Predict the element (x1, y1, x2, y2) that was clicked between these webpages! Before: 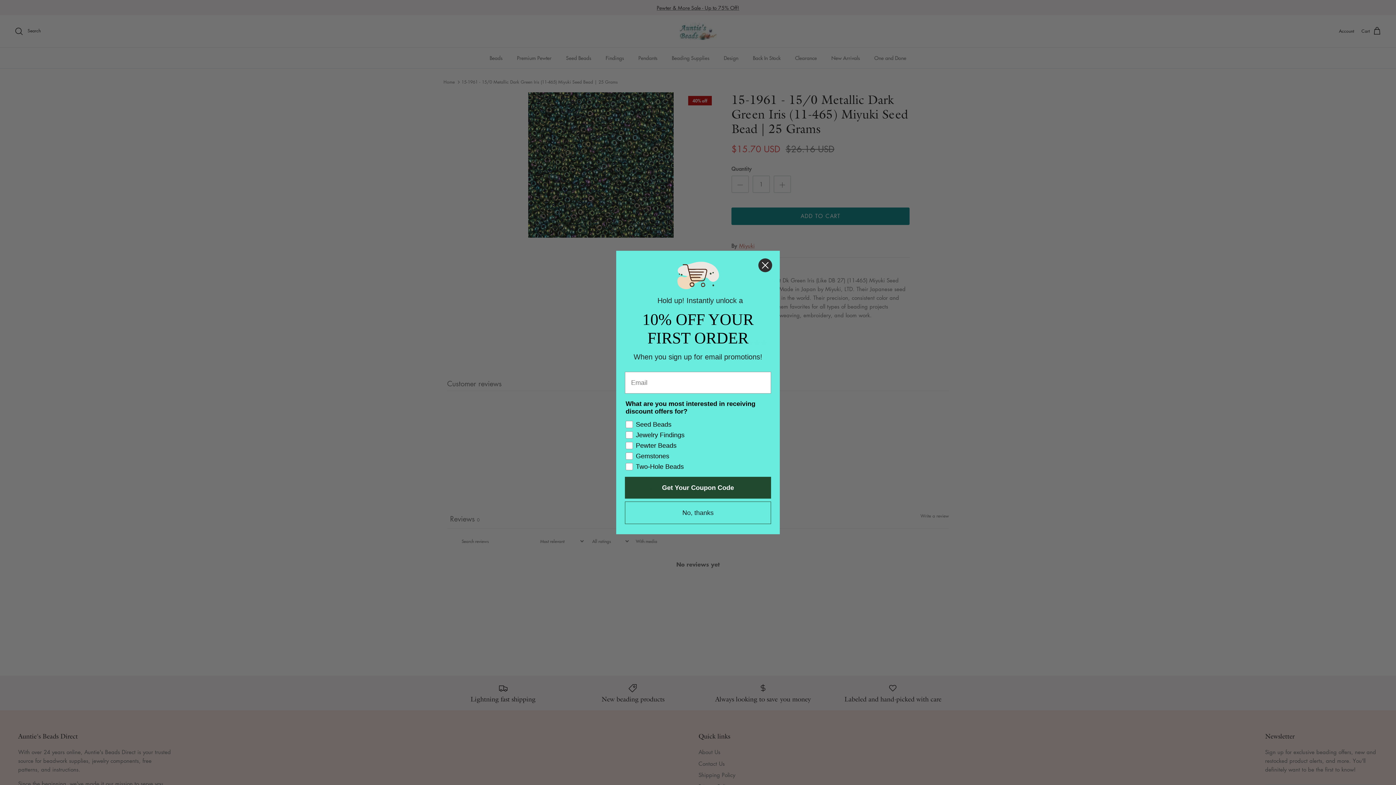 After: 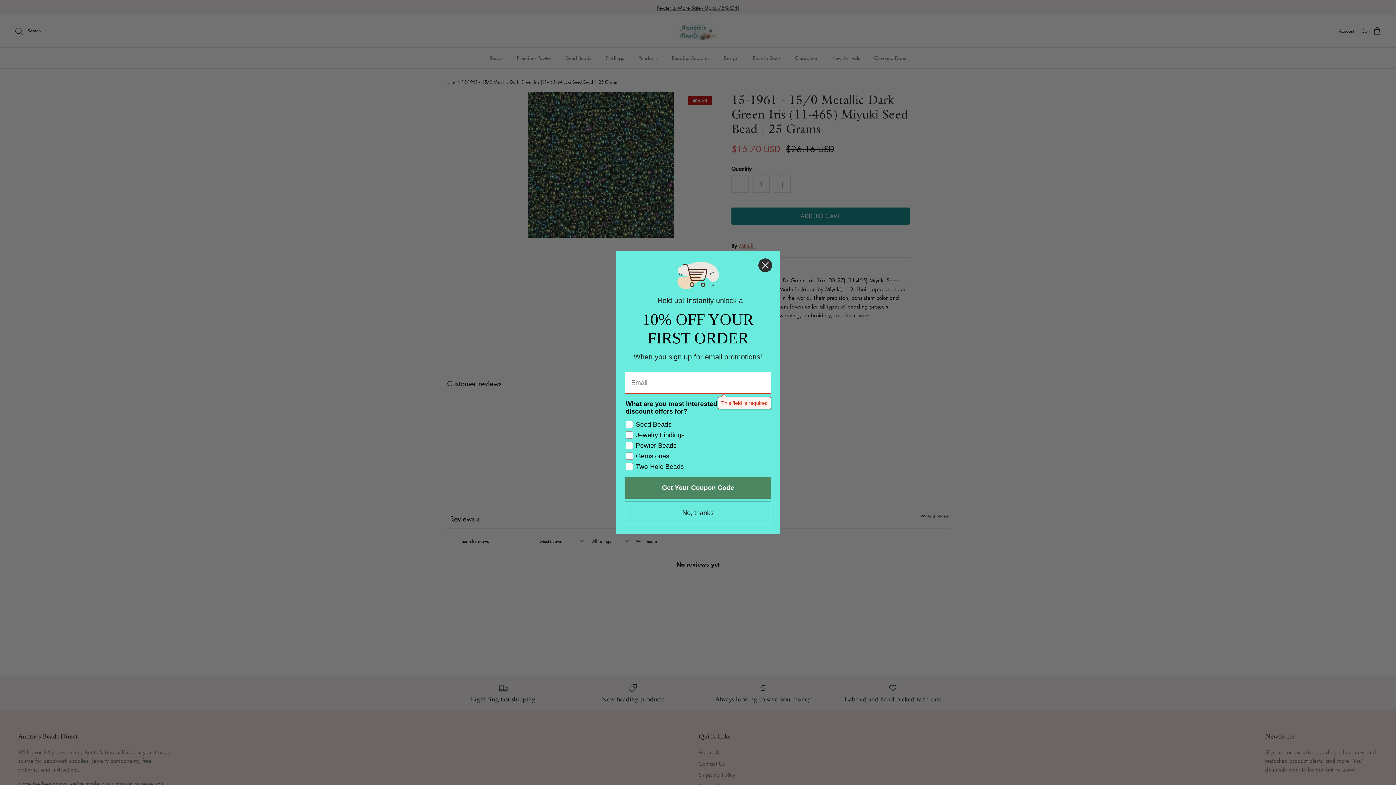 Action: label: Get Your Coupon Code bbox: (625, 477, 771, 498)